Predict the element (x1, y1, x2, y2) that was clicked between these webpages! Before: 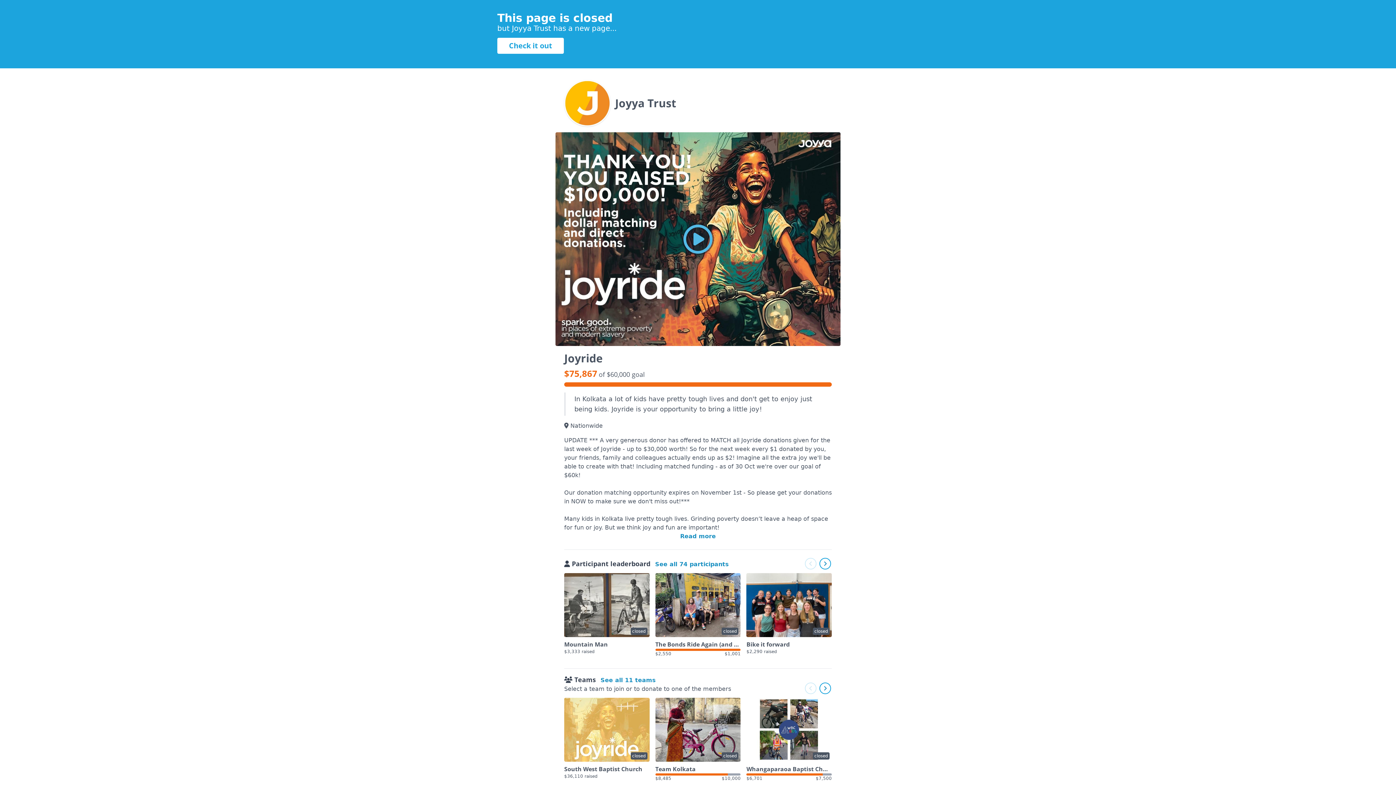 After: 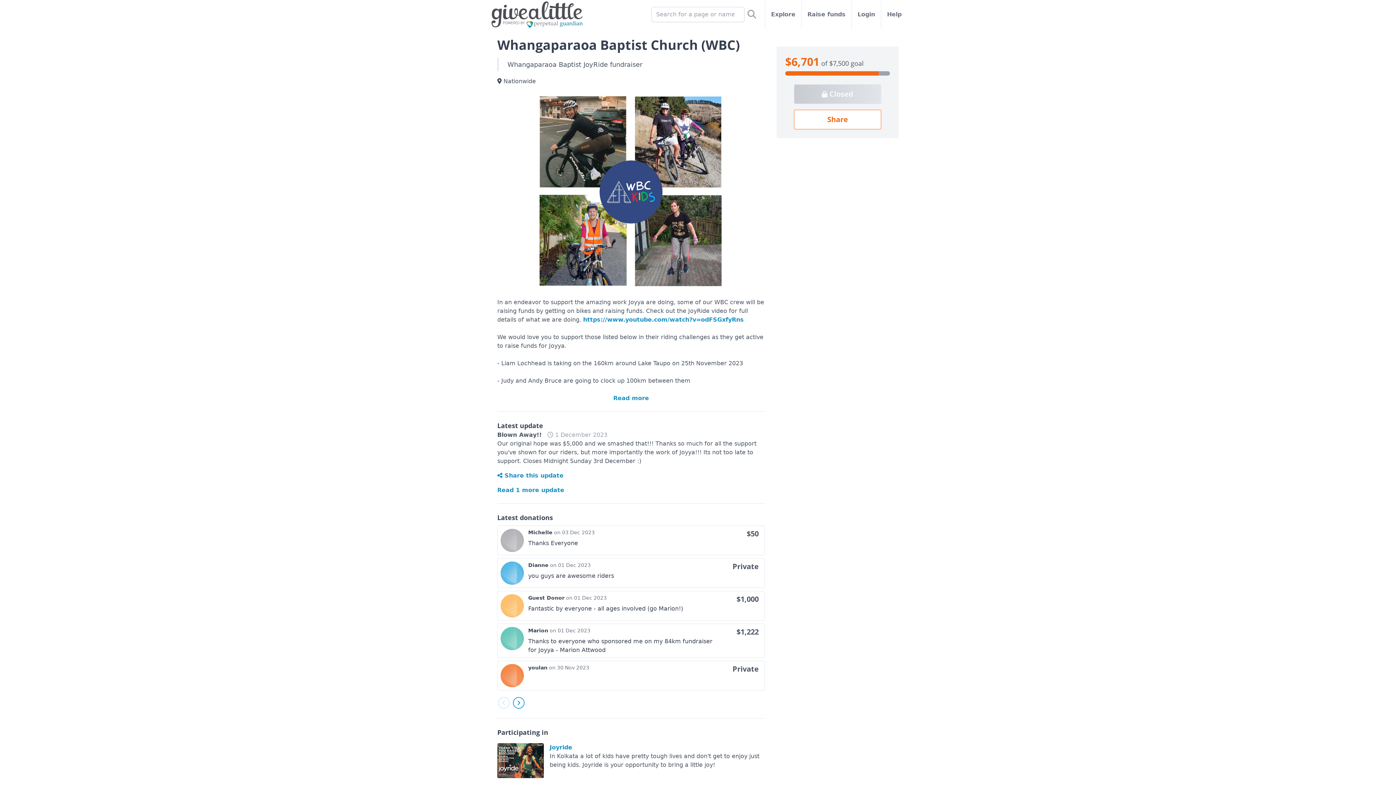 Action: label: closed
Whangaparaoa Baptist Church (WBC)
$6,701
$7,500 bbox: (746, 698, 831, 781)